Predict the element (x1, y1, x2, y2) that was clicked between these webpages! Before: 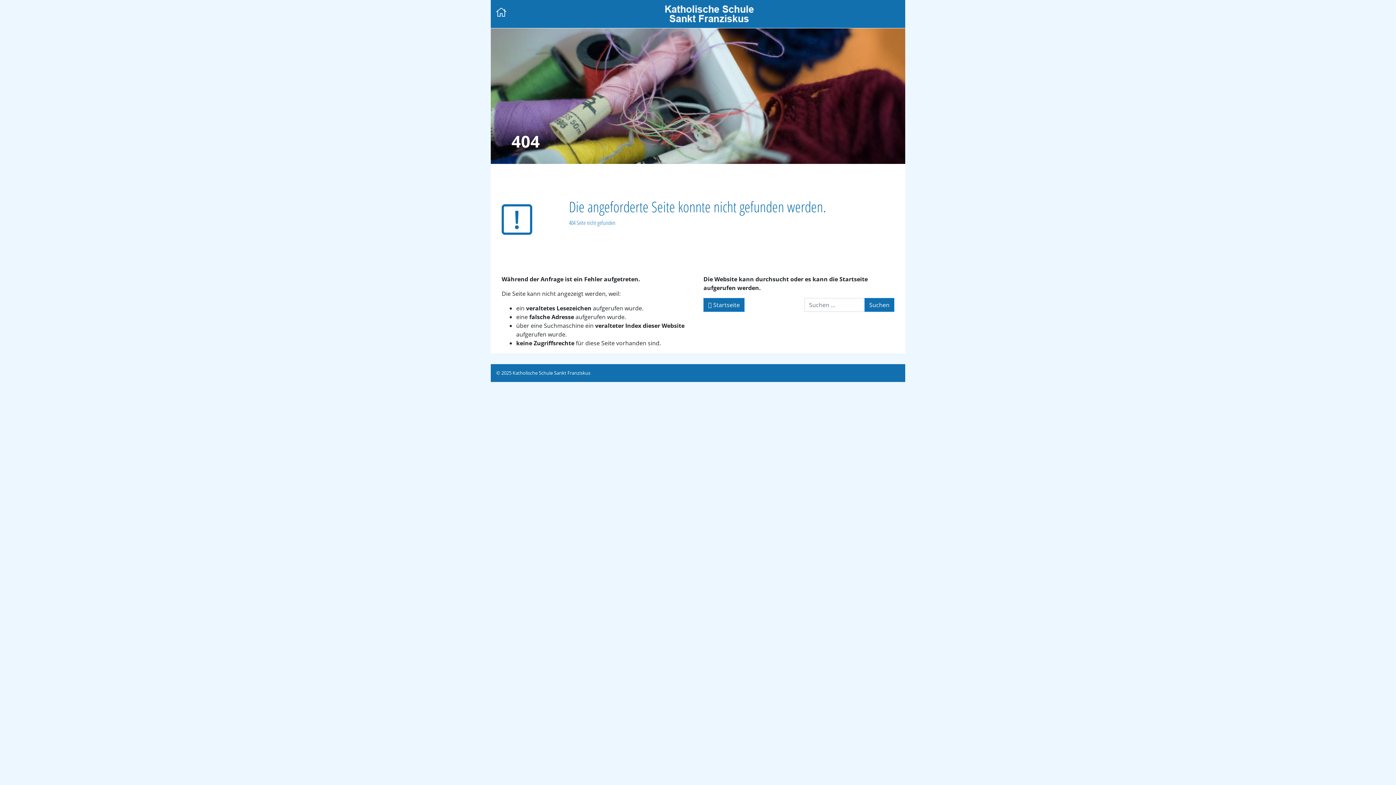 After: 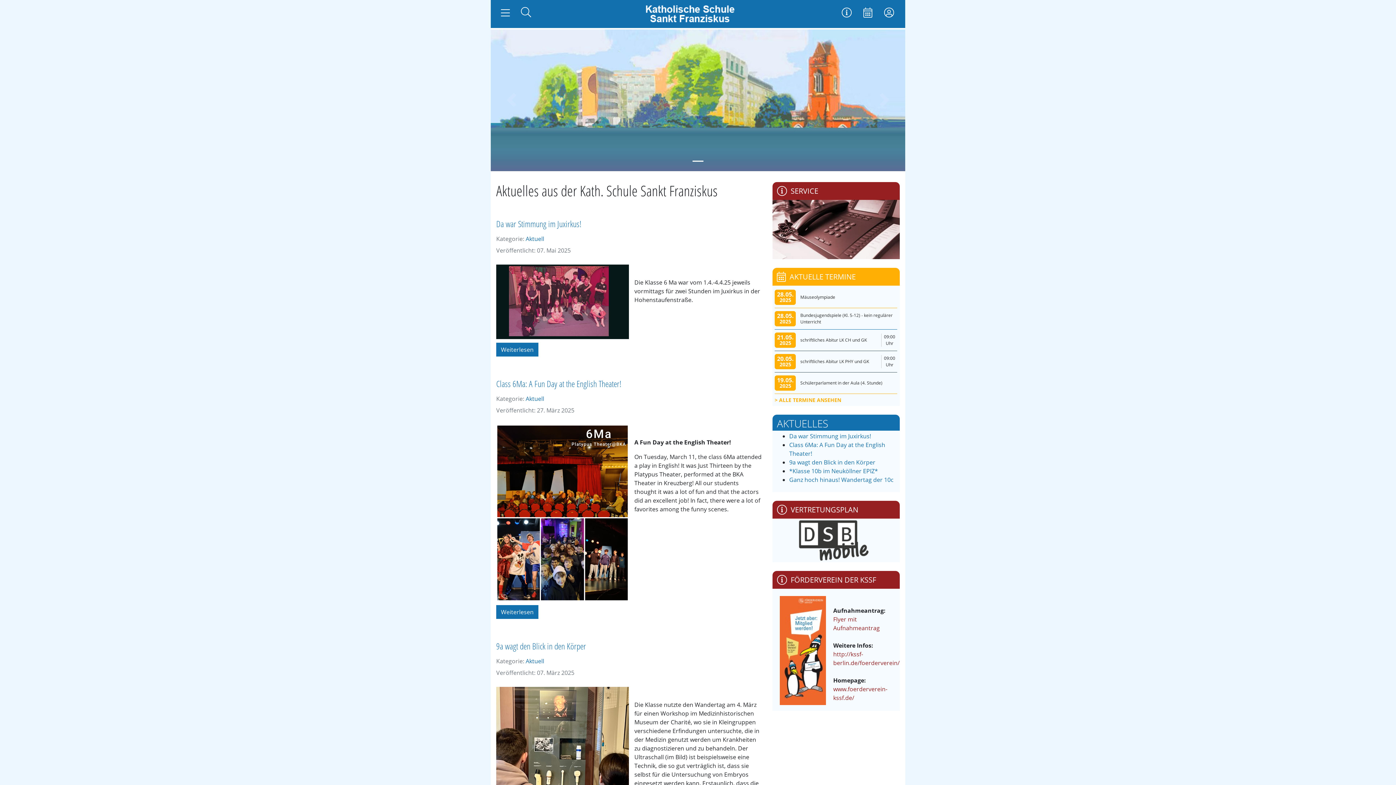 Action: bbox: (490, 5, 512, 20) label: Zur Startseite